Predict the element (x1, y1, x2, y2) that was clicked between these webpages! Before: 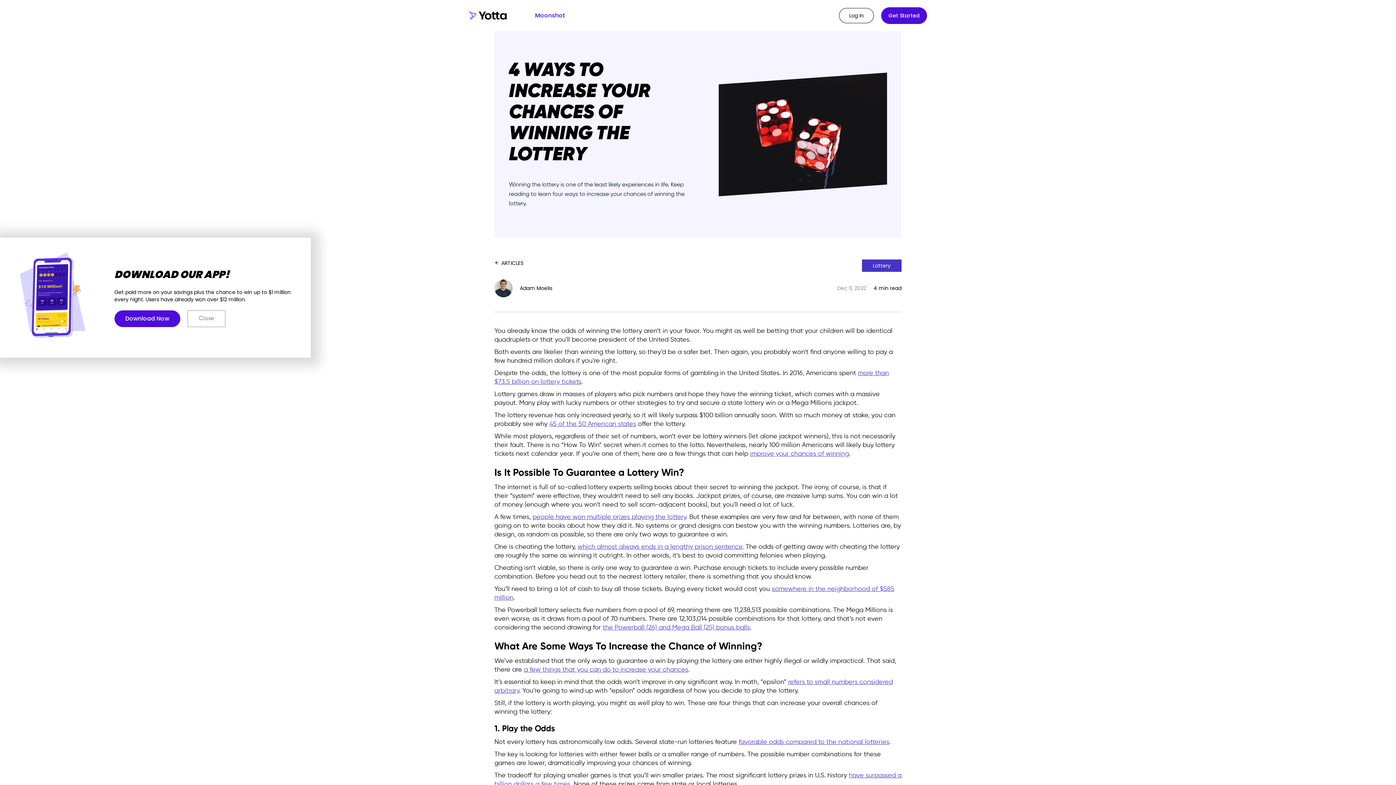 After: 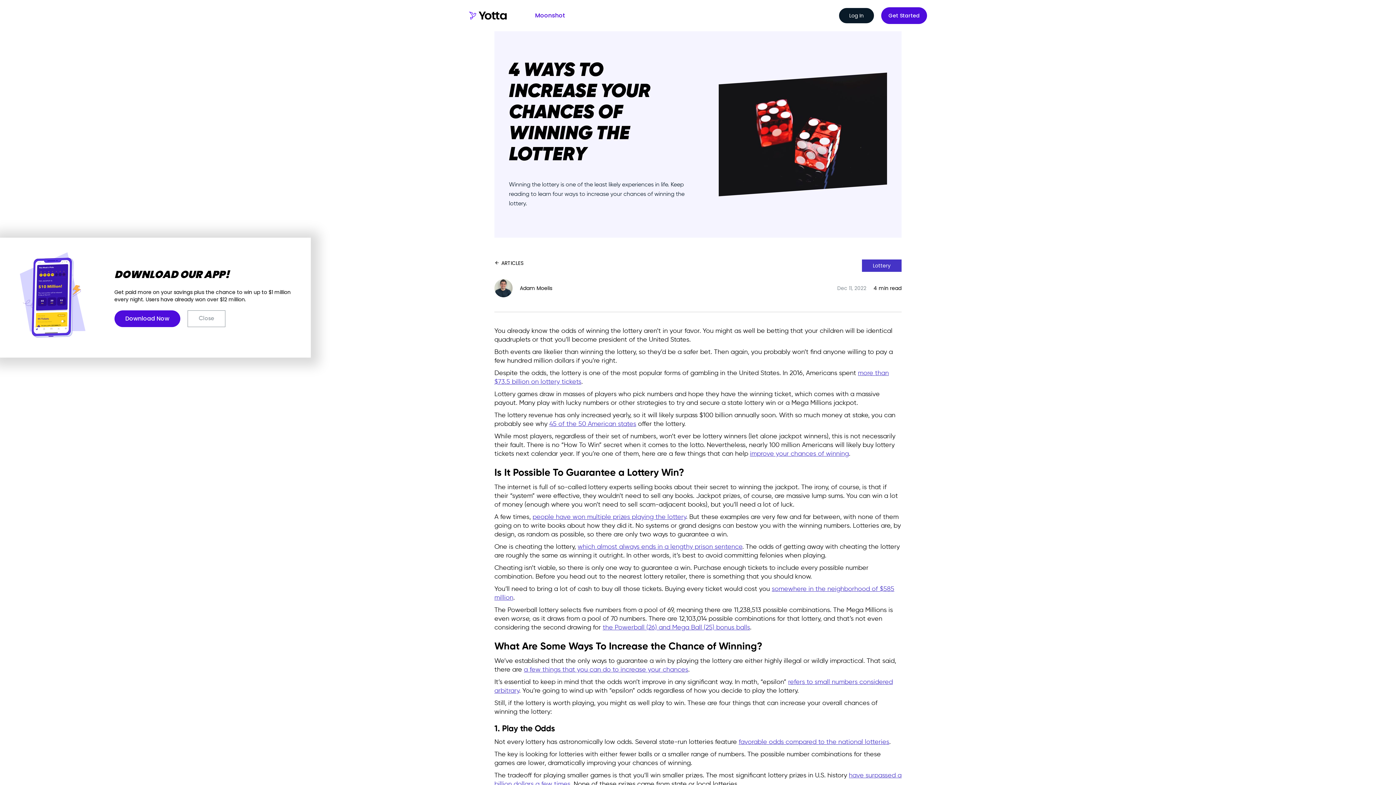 Action: label: Log In bbox: (839, 8, 874, 23)